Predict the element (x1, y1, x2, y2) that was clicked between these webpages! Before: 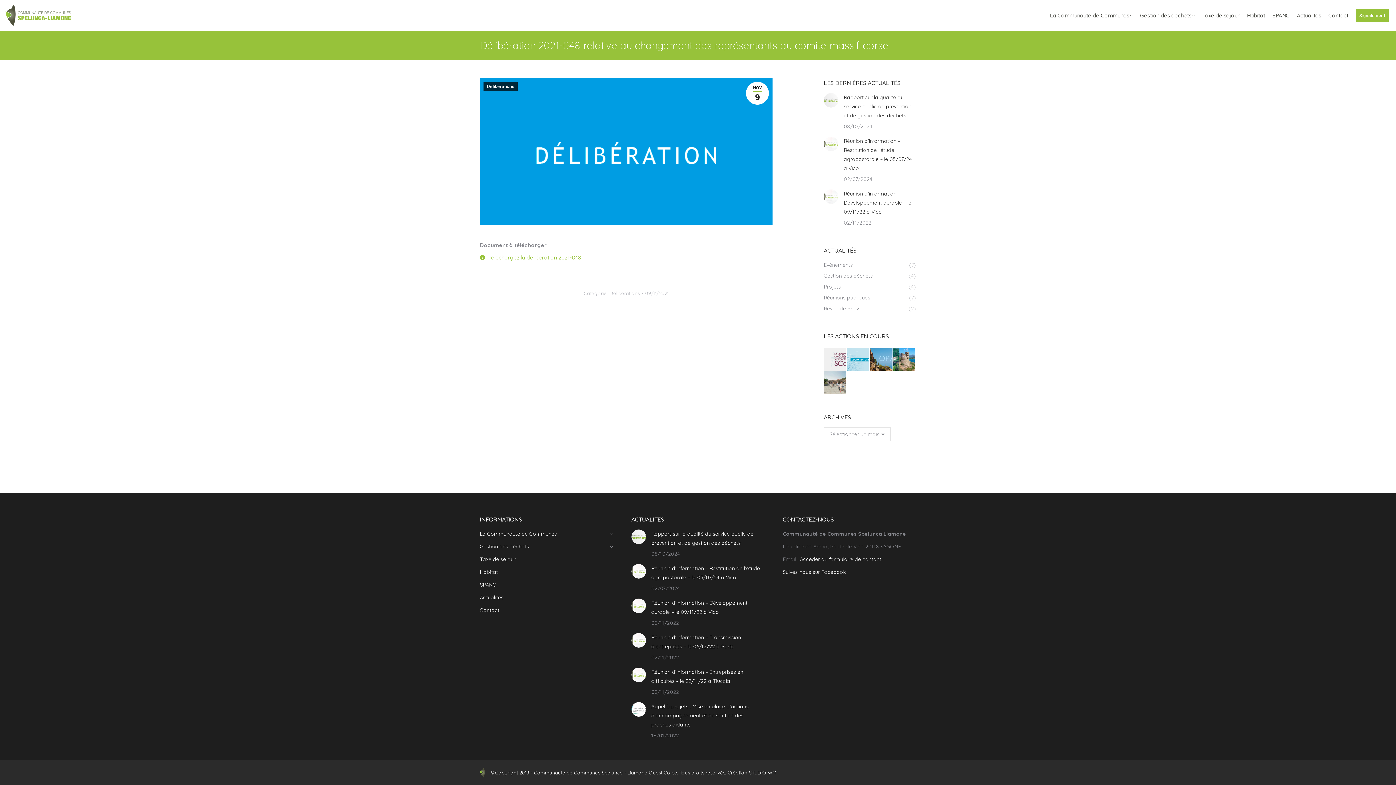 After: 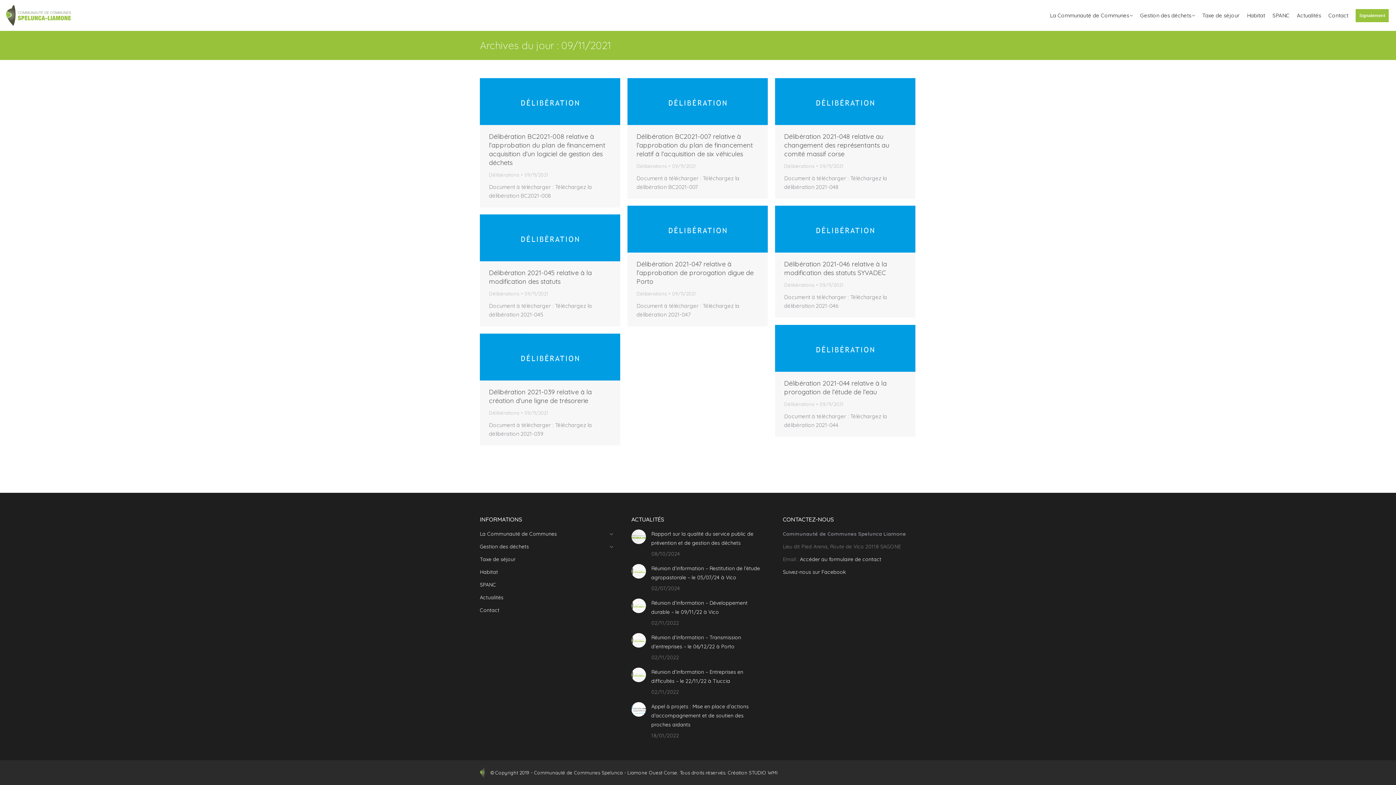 Action: label: 09/11/2021 bbox: (645, 289, 668, 297)